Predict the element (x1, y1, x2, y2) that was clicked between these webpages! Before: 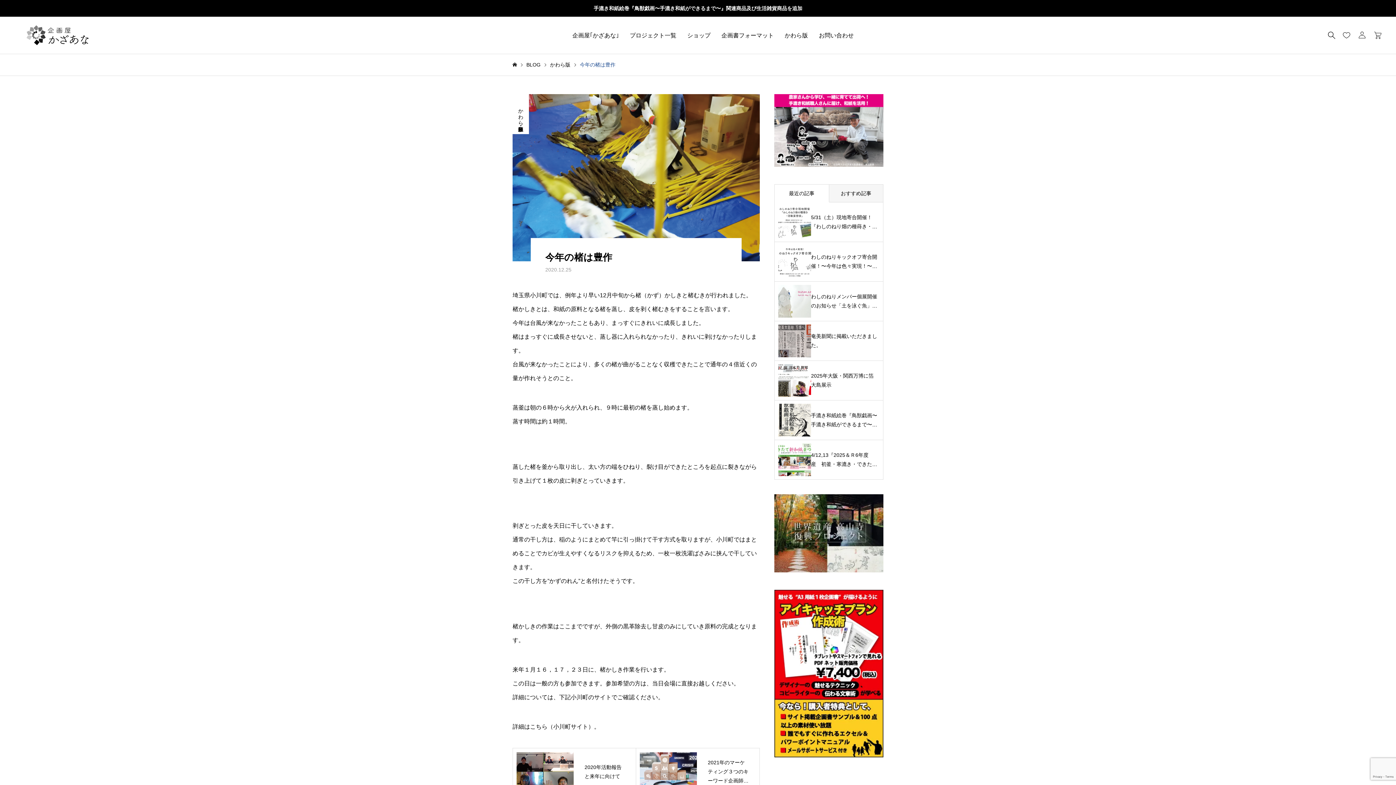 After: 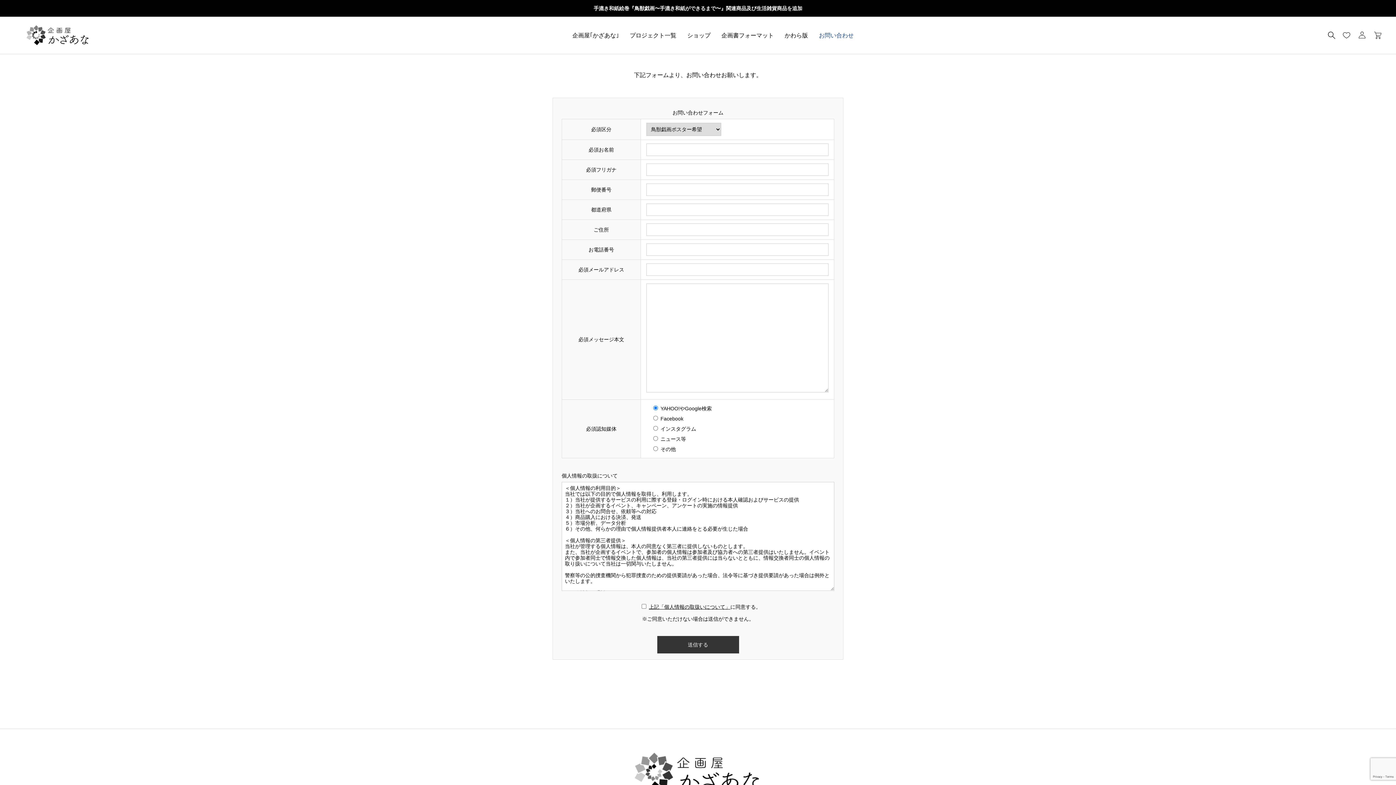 Action: label: お問い合わせ bbox: (813, 16, 859, 53)